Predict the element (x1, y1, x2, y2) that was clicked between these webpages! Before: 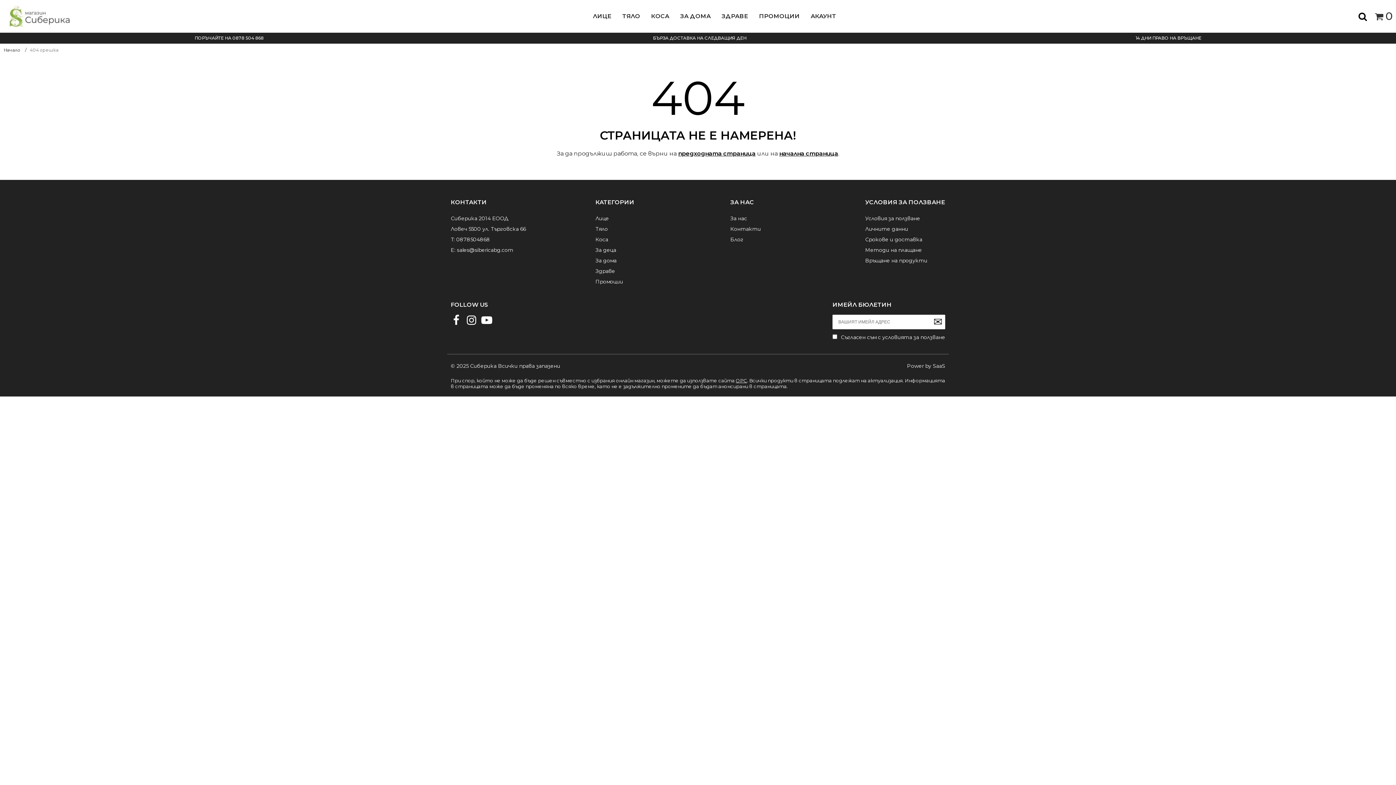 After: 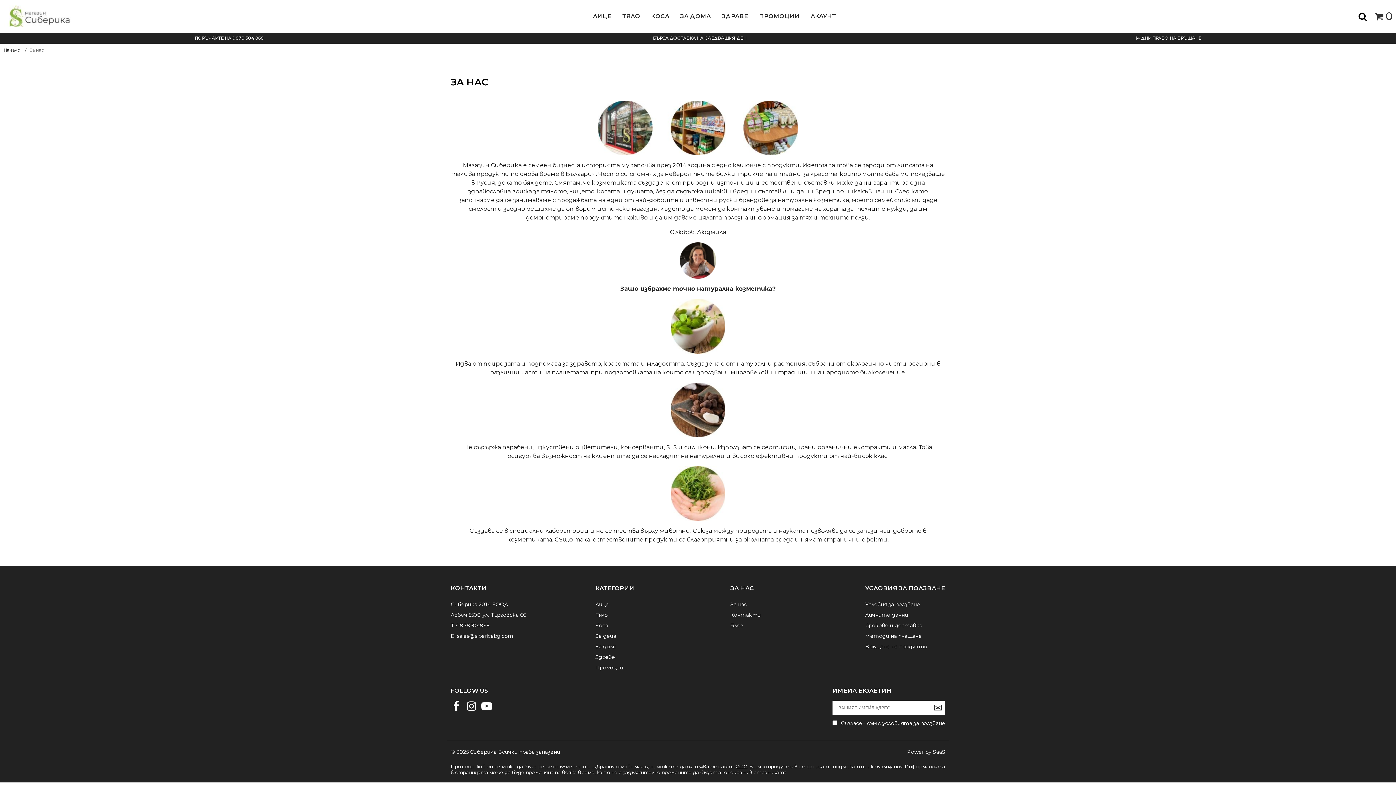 Action: label: За нас bbox: (730, 215, 747, 221)